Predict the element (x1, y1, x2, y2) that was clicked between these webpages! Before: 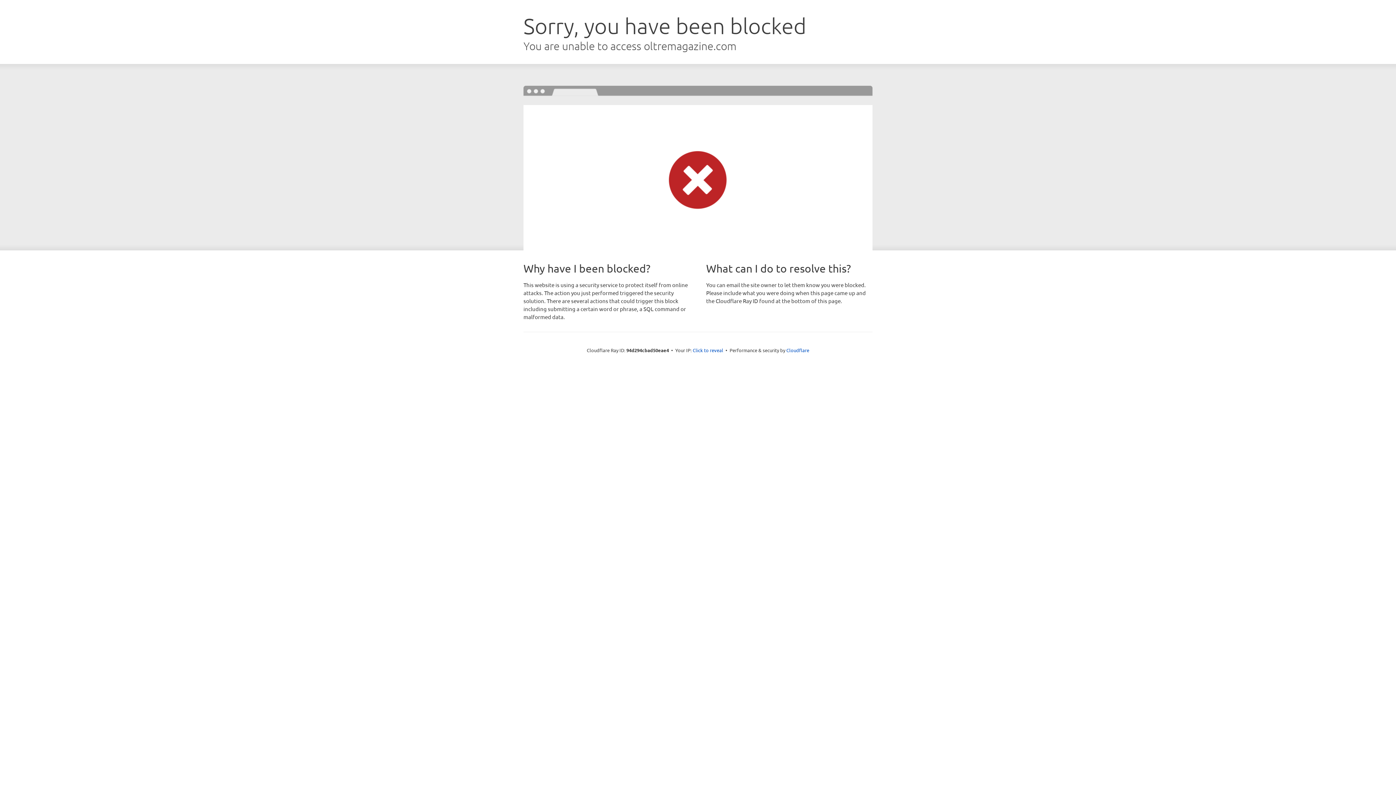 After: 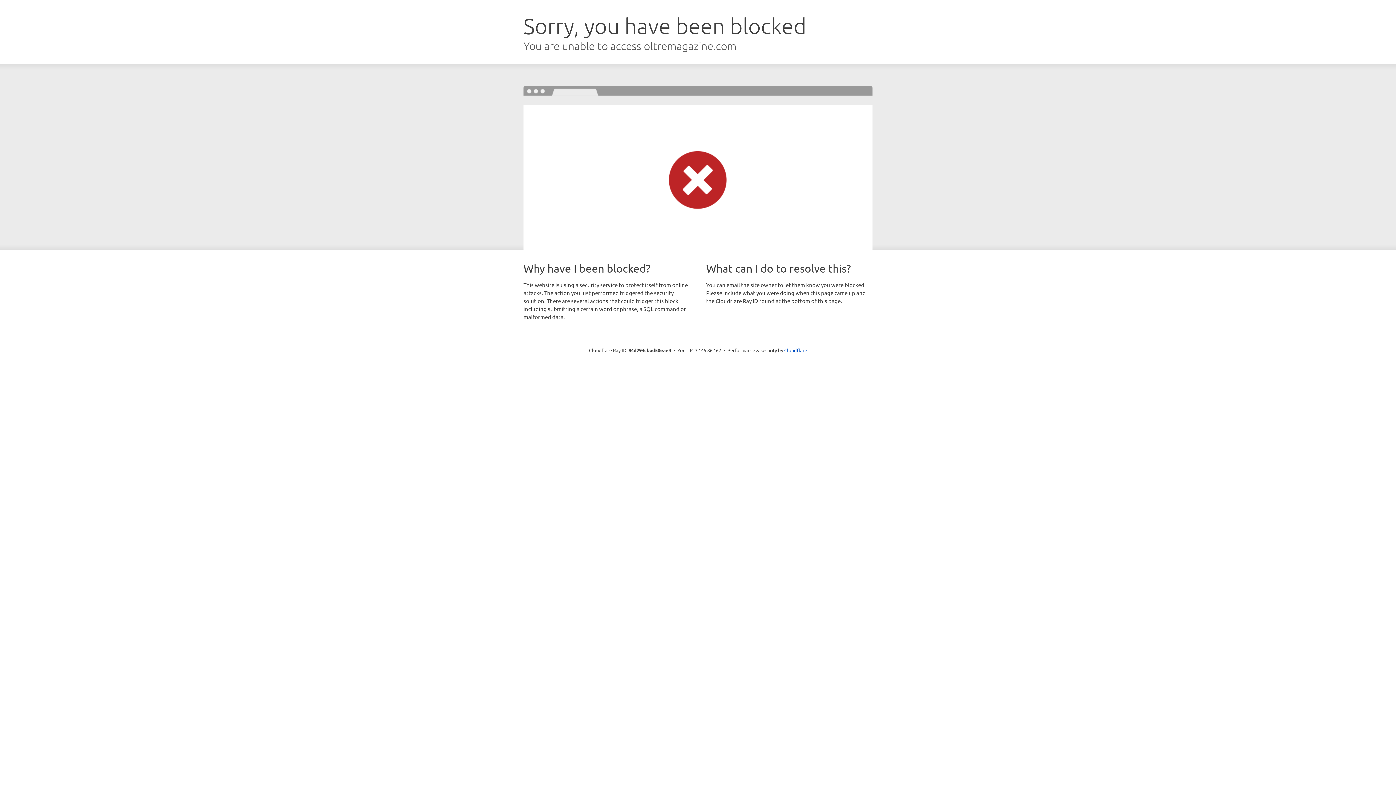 Action: bbox: (692, 346, 723, 353) label: Click to reveal